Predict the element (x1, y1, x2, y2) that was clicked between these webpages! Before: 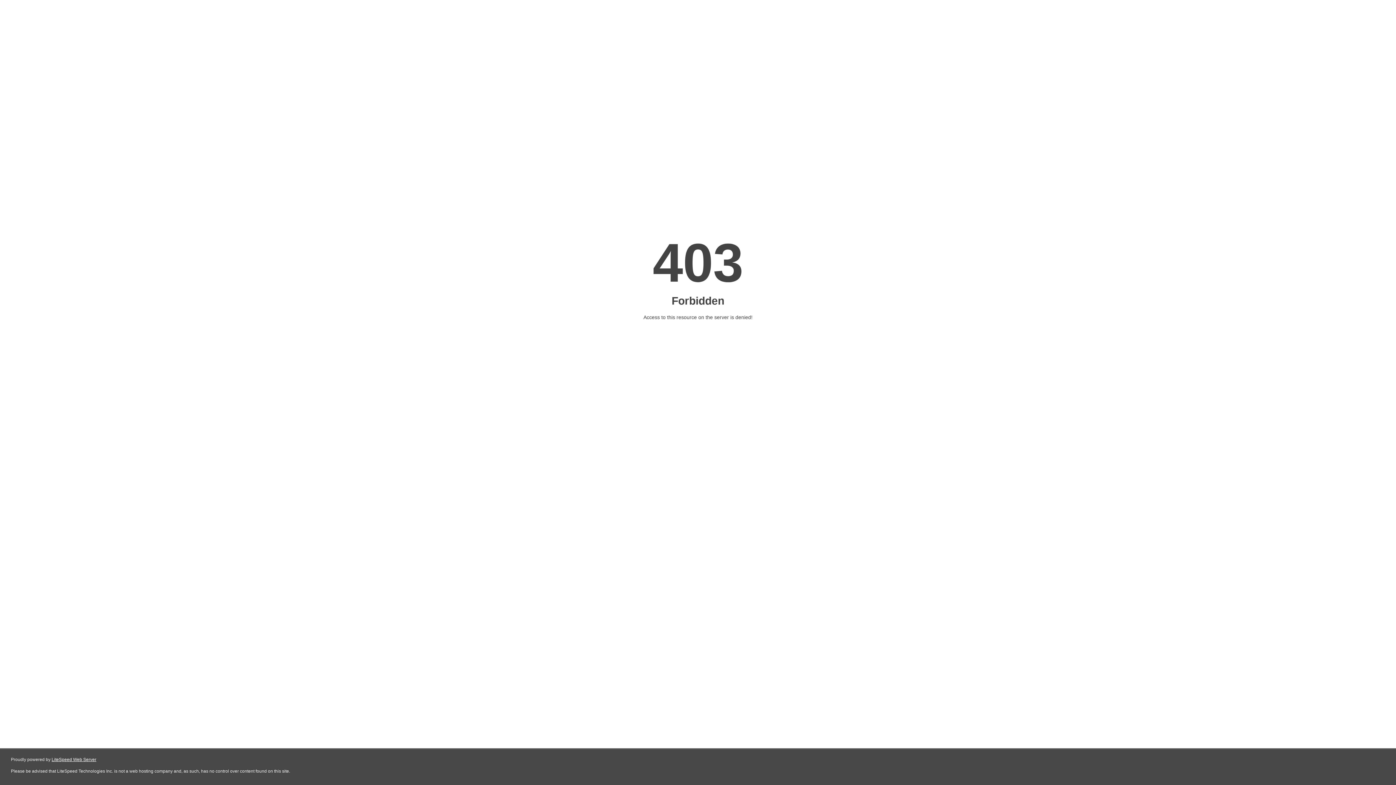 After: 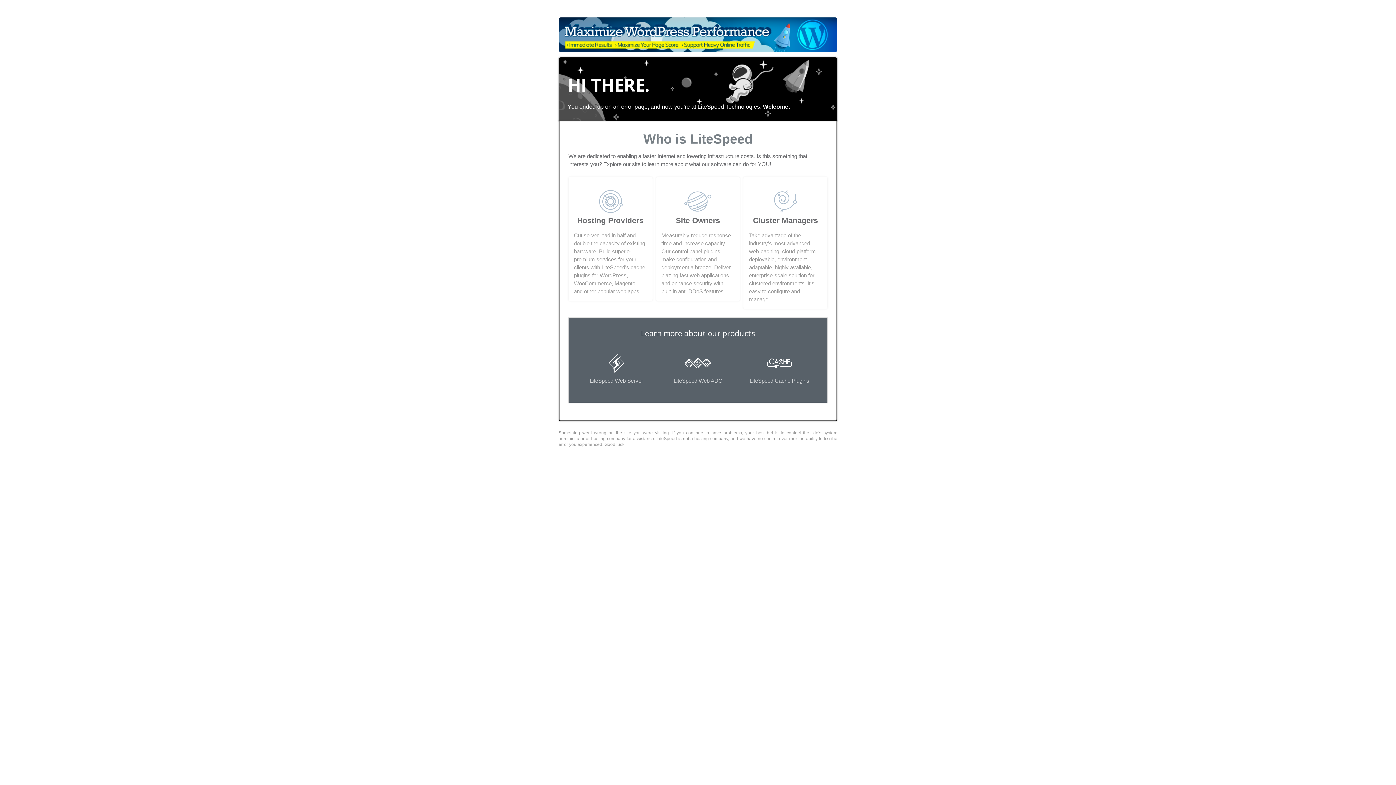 Action: label: LiteSpeed Web Server bbox: (51, 757, 96, 762)